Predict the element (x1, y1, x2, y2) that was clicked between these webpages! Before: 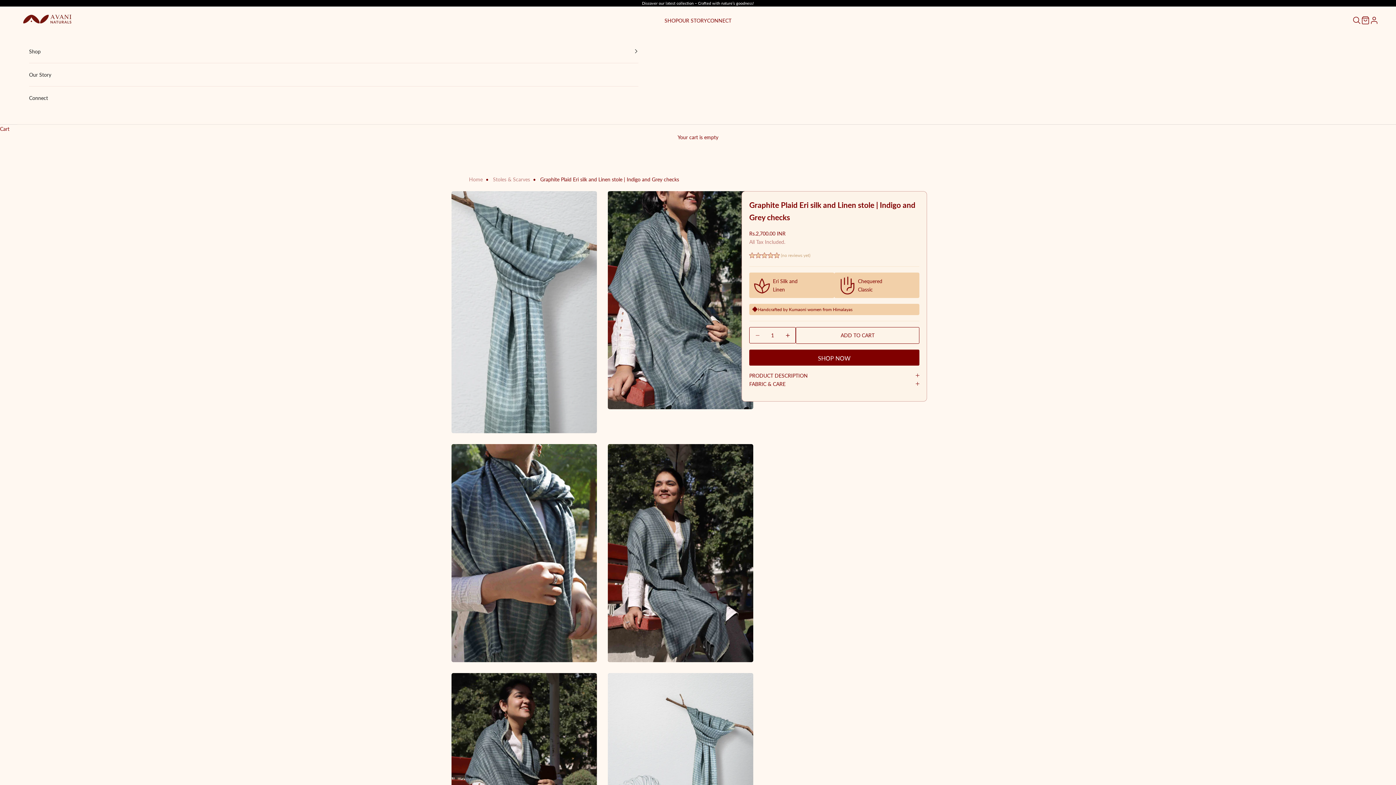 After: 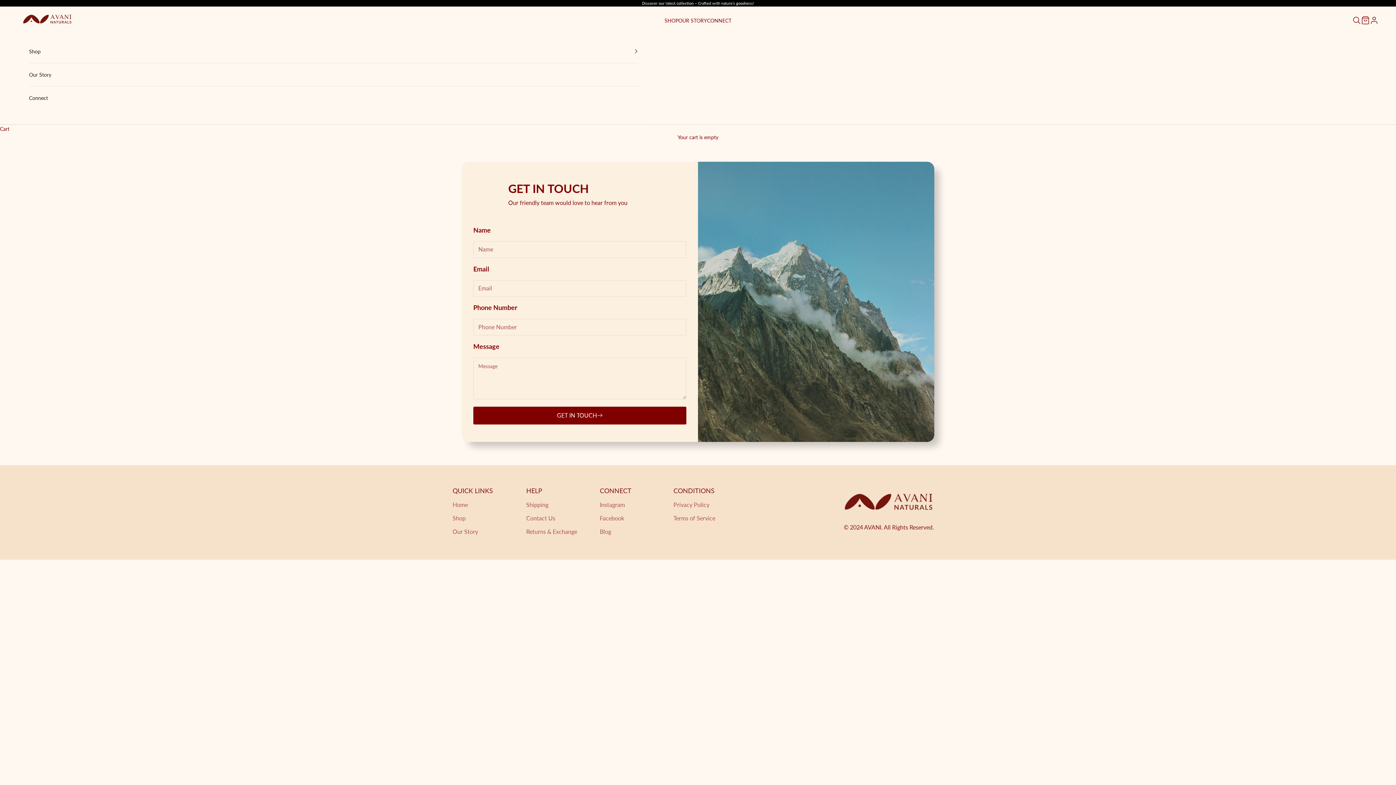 Action: bbox: (29, 86, 638, 109) label: Connect